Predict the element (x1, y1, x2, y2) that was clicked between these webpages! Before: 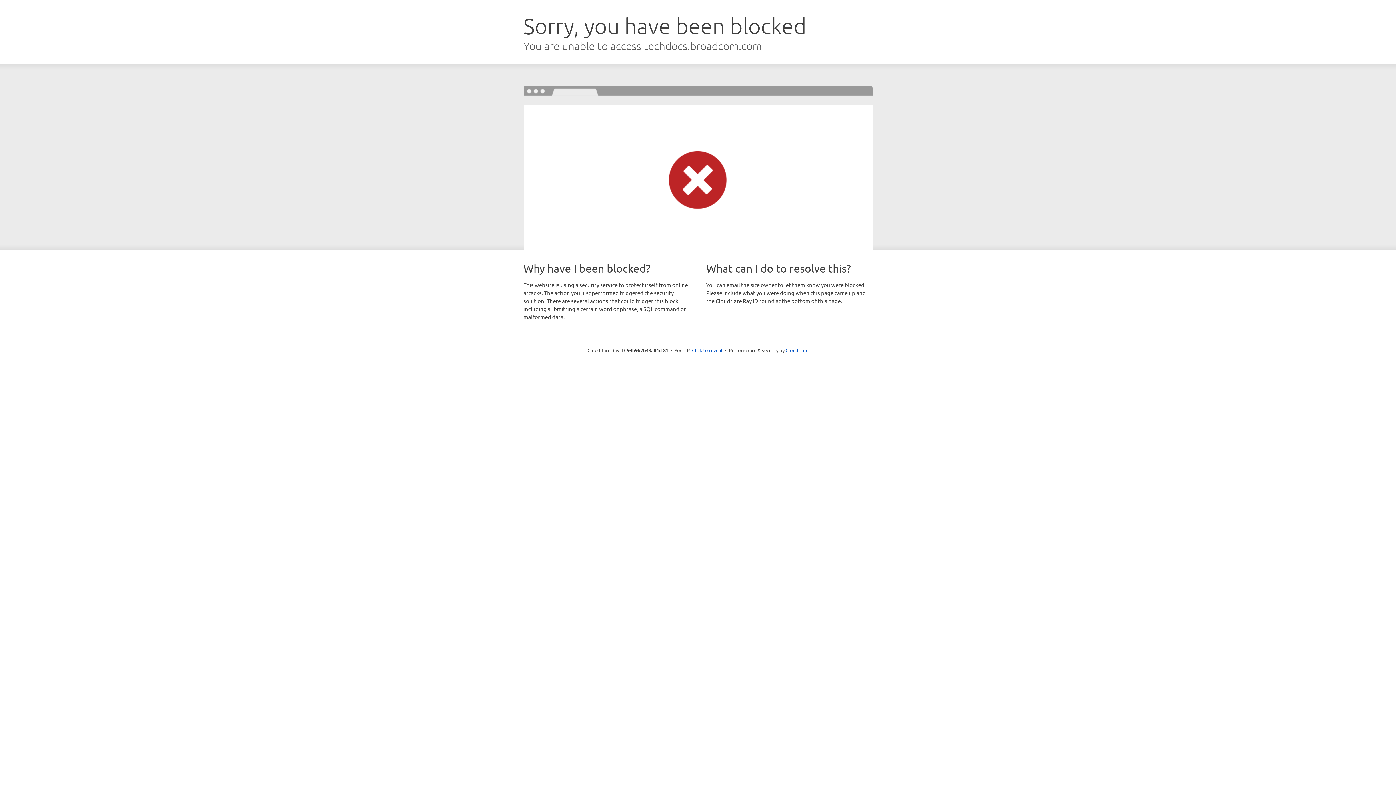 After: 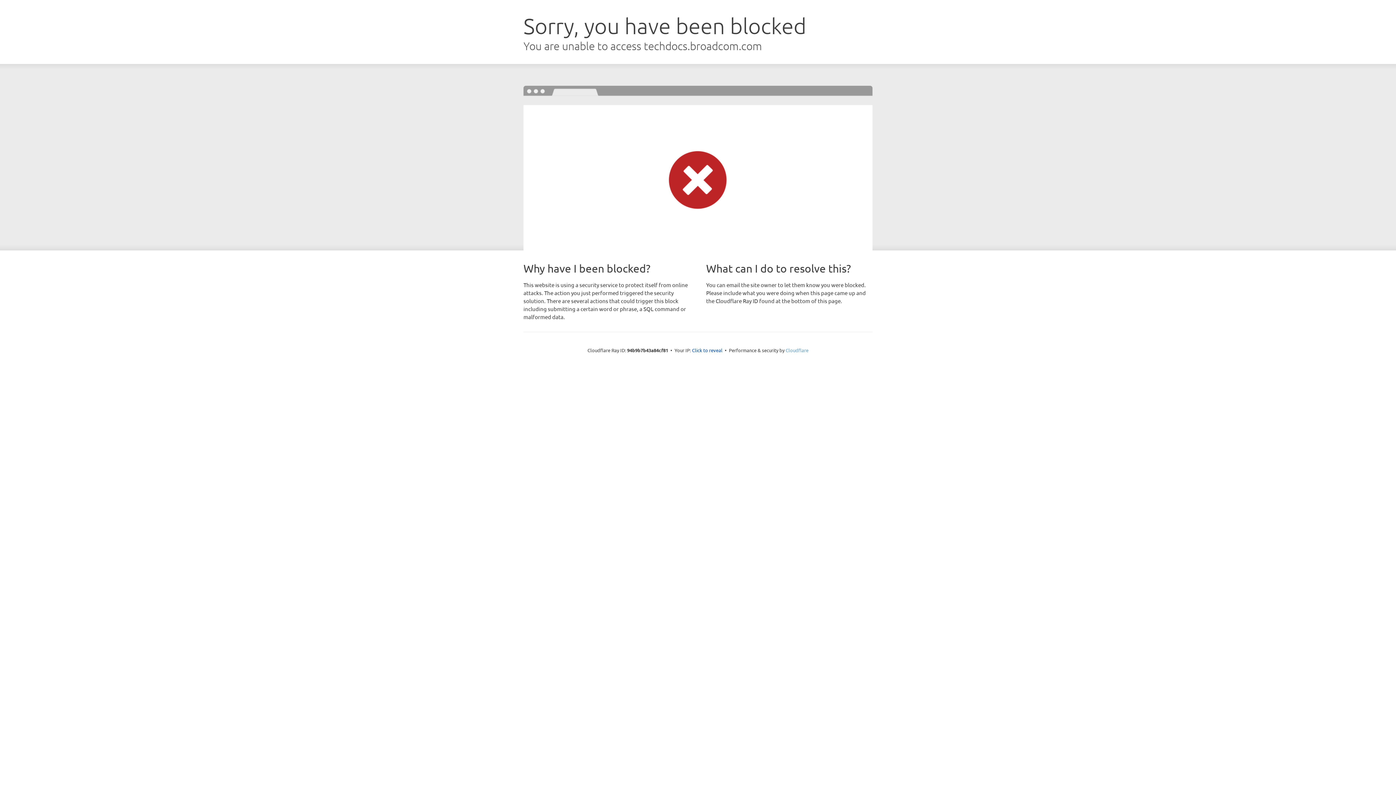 Action: label: Cloudflare bbox: (785, 347, 808, 353)